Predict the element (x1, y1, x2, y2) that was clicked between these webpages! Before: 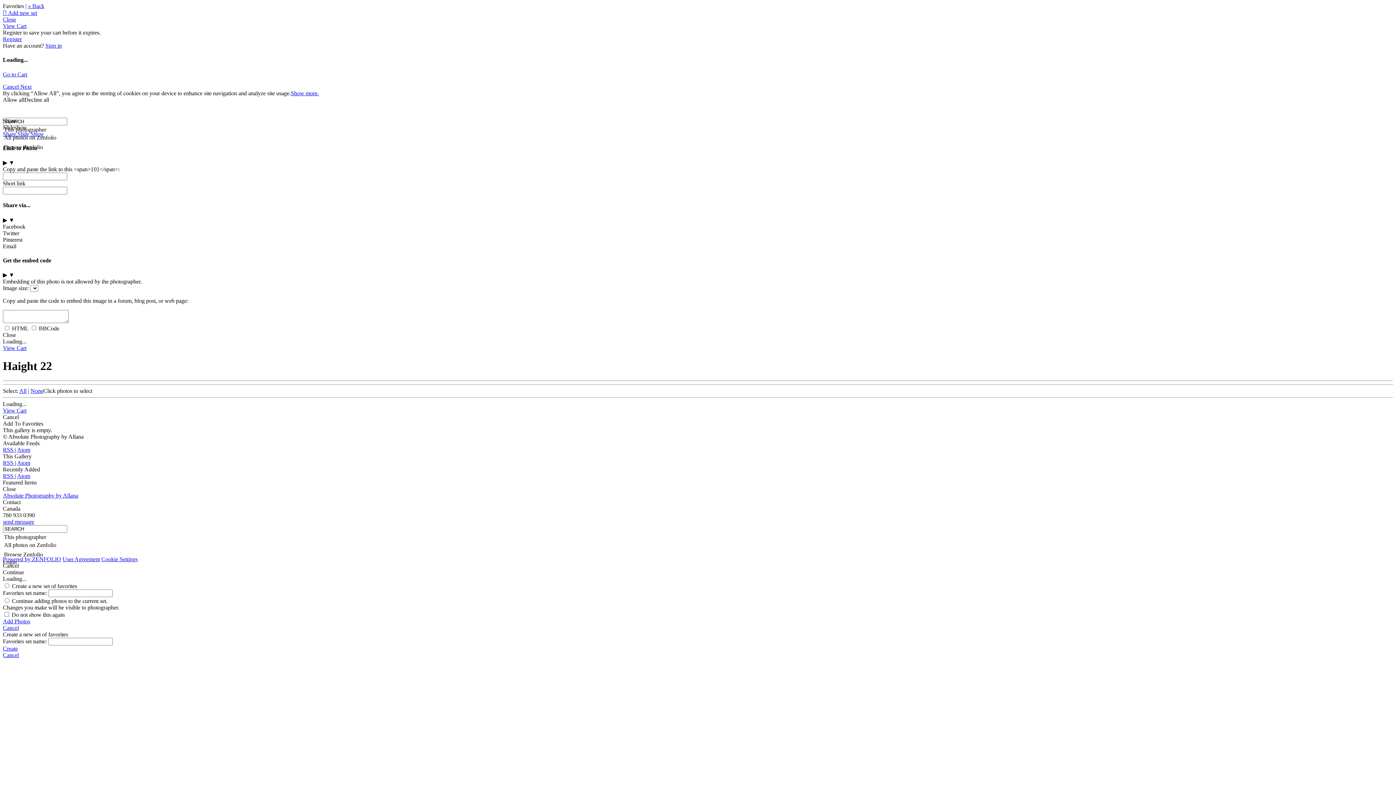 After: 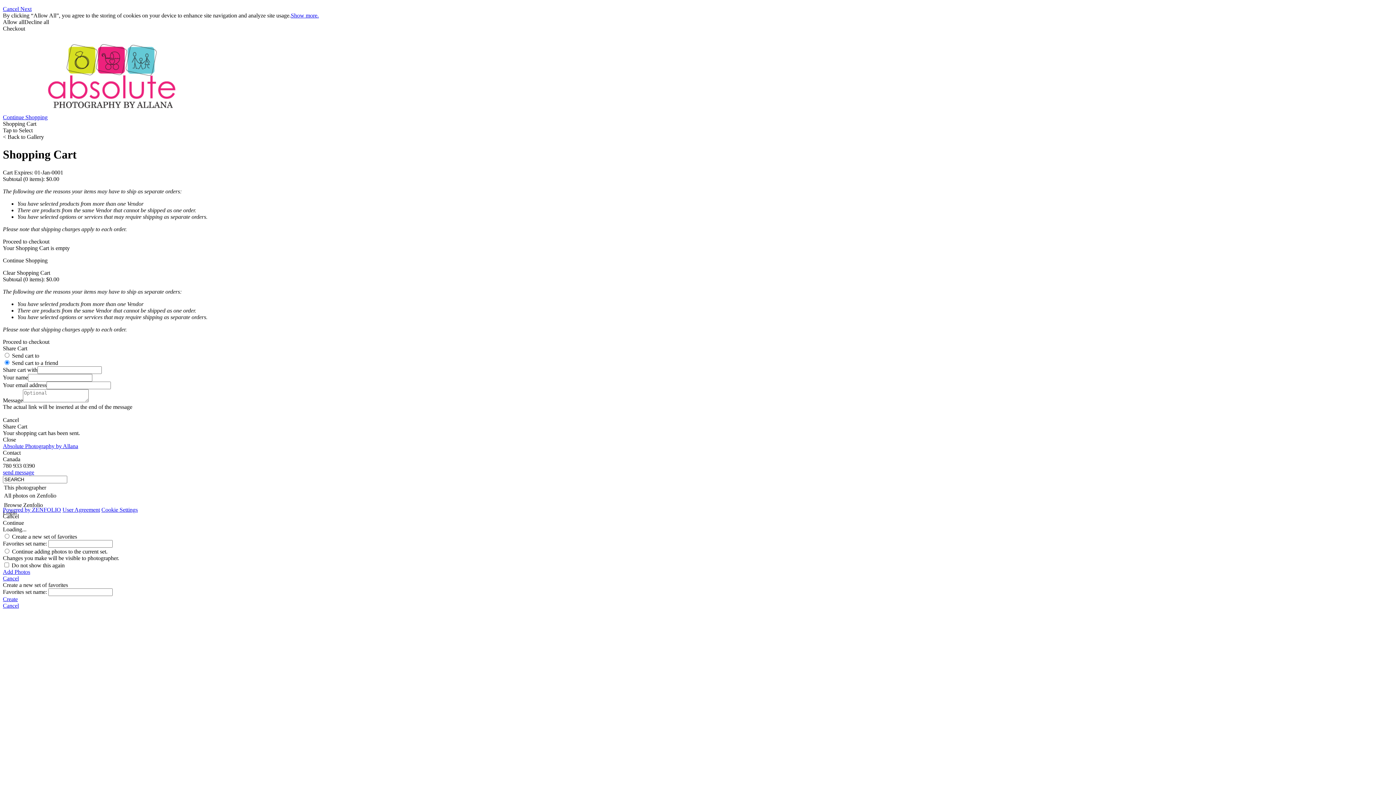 Action: label: View Cart bbox: (2, 345, 26, 351)